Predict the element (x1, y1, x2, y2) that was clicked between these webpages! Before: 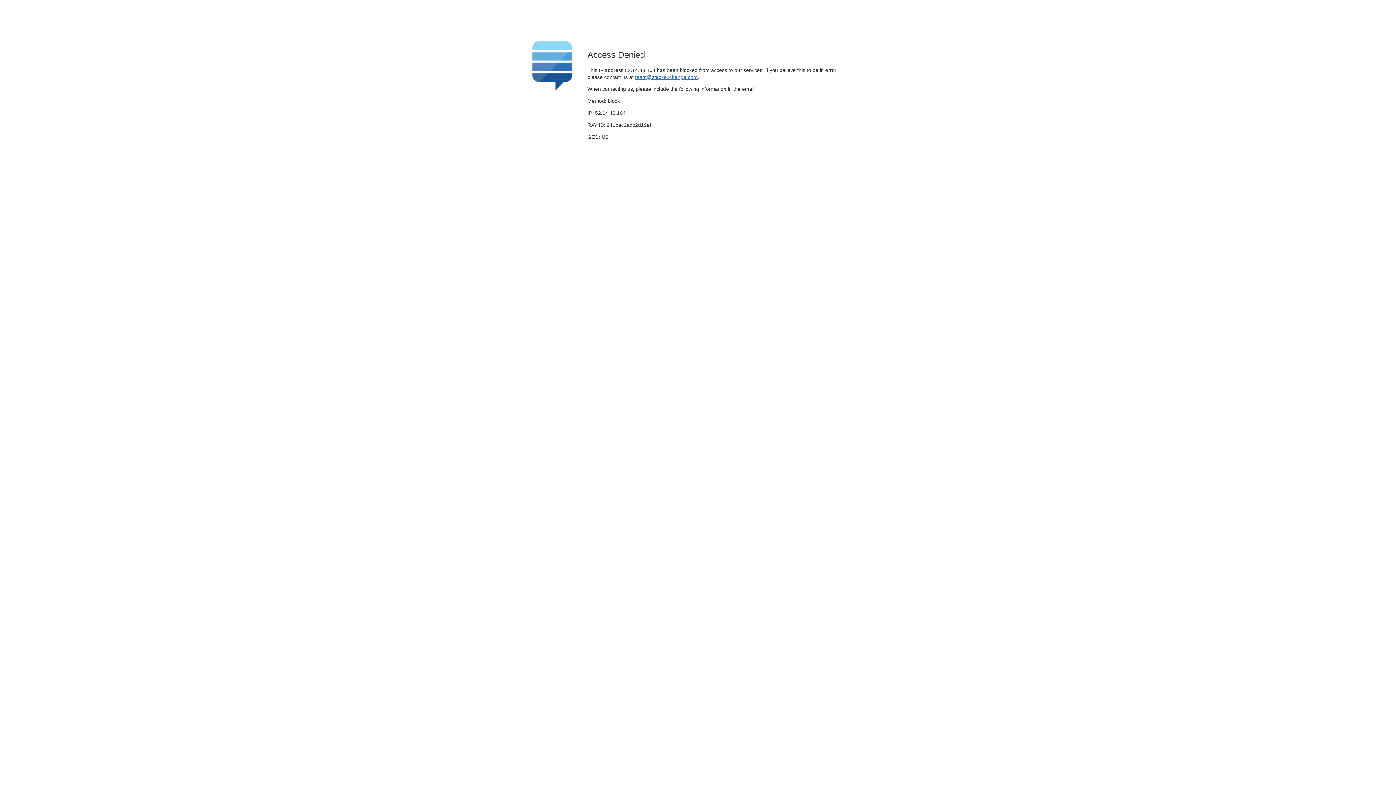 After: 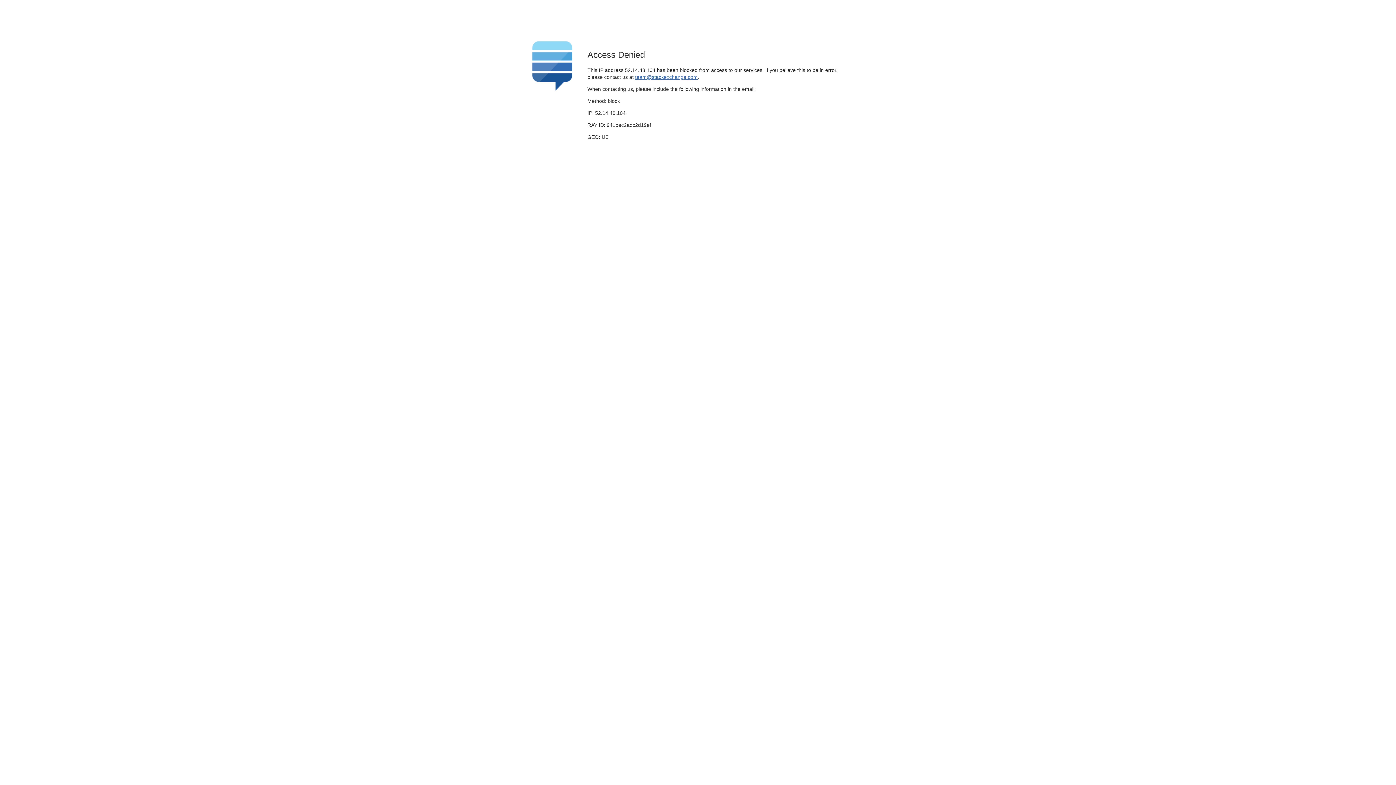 Action: bbox: (635, 74, 697, 79) label: team@stackexchange.com